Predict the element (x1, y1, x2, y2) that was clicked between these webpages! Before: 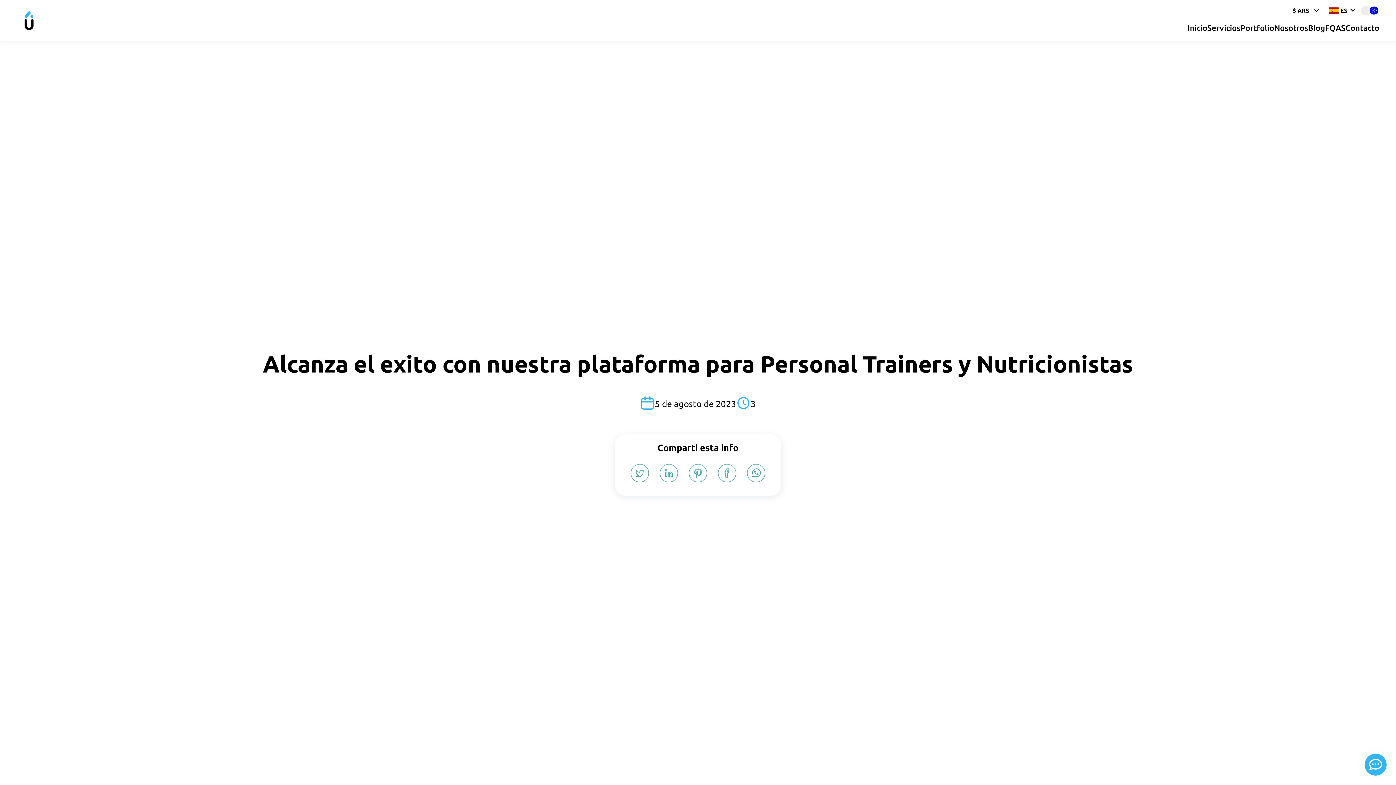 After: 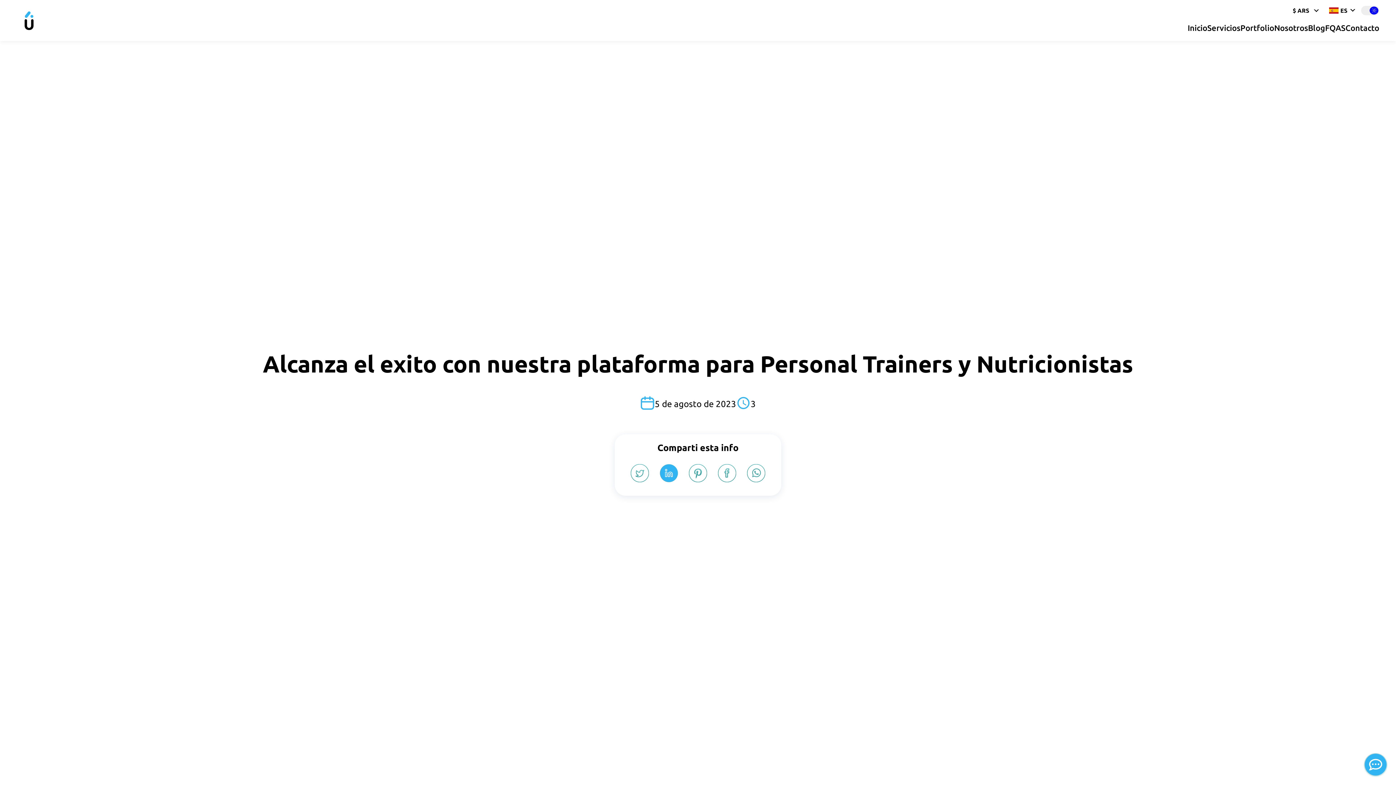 Action: bbox: (660, 464, 678, 484) label: Link